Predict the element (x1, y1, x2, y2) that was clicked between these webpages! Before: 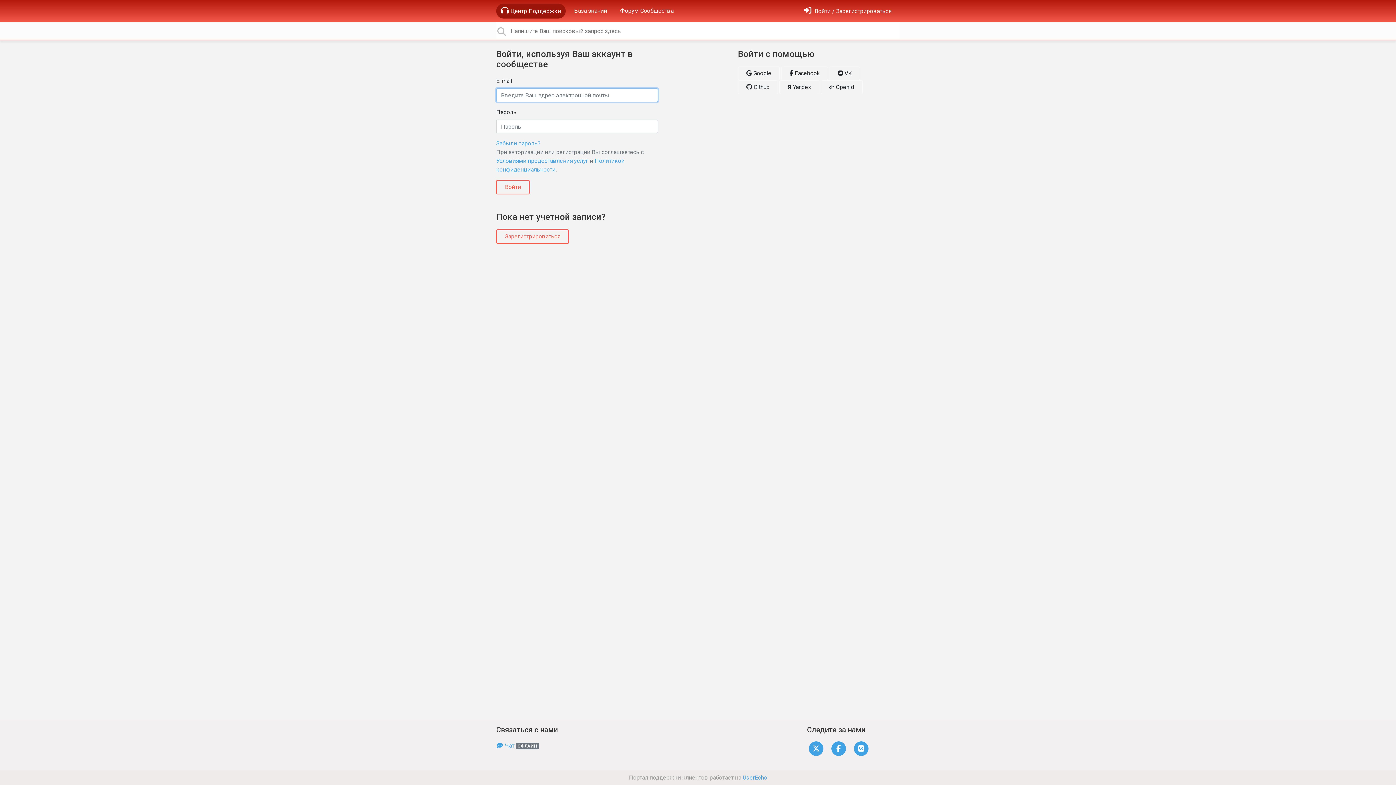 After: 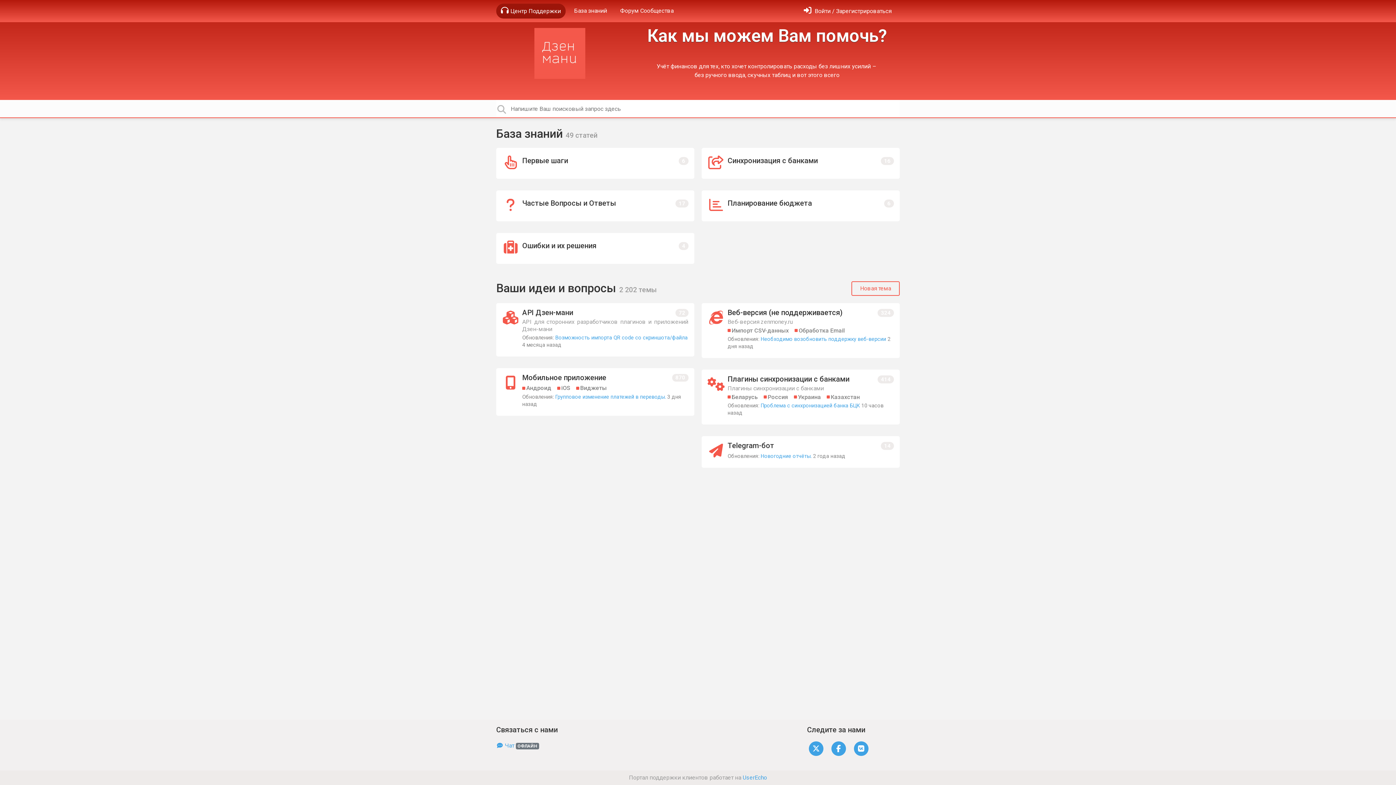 Action: label: Центр Поддержки bbox: (498, 3, 564, 18)